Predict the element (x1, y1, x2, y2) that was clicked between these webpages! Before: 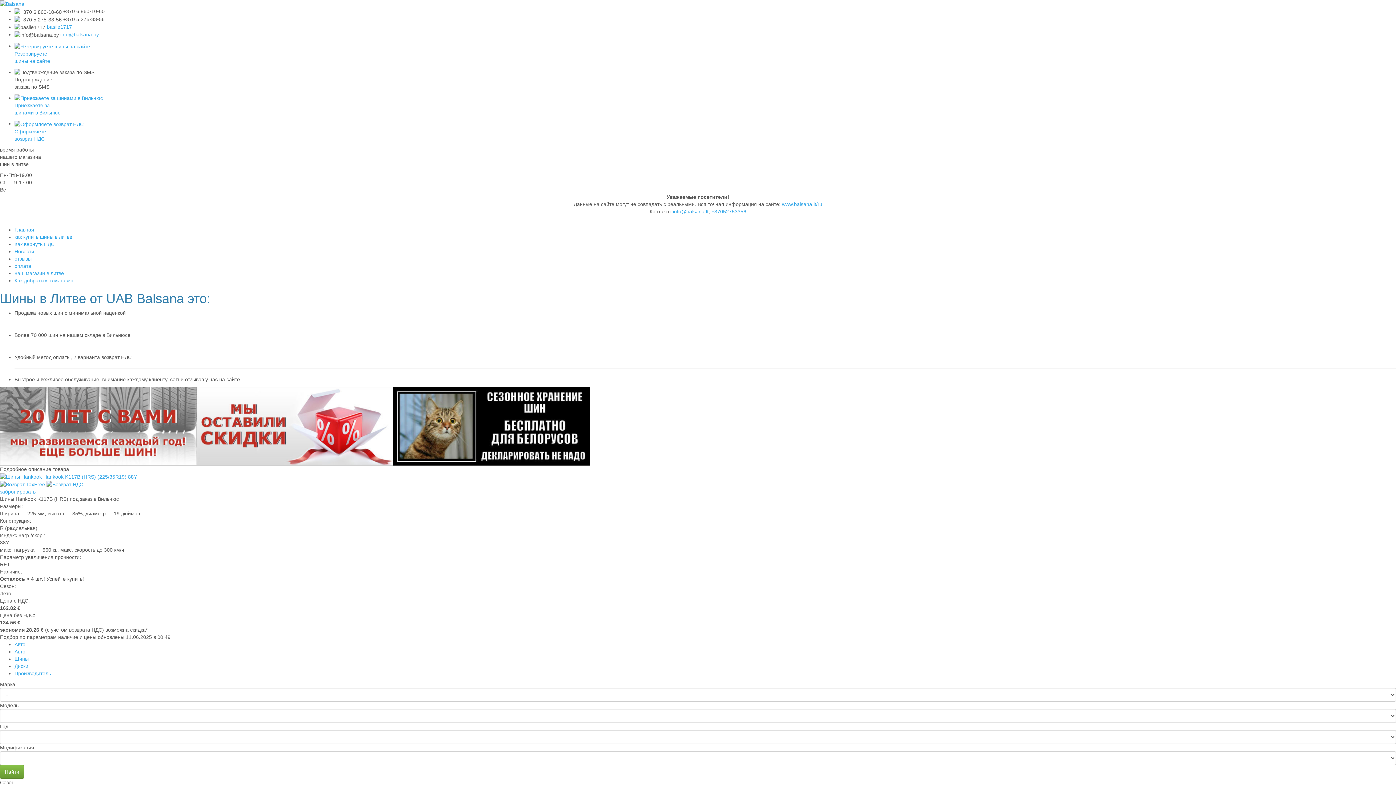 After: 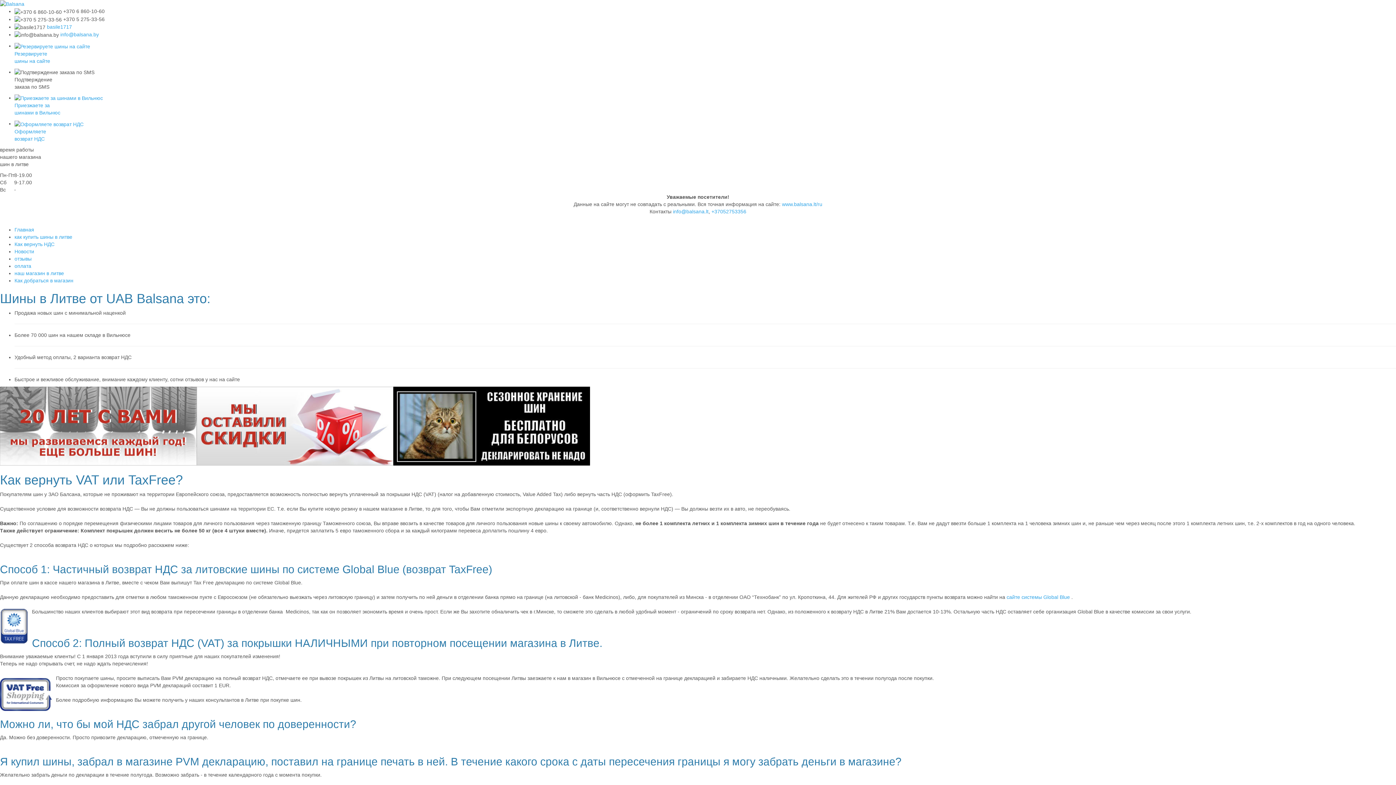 Action: bbox: (46, 481, 83, 487)